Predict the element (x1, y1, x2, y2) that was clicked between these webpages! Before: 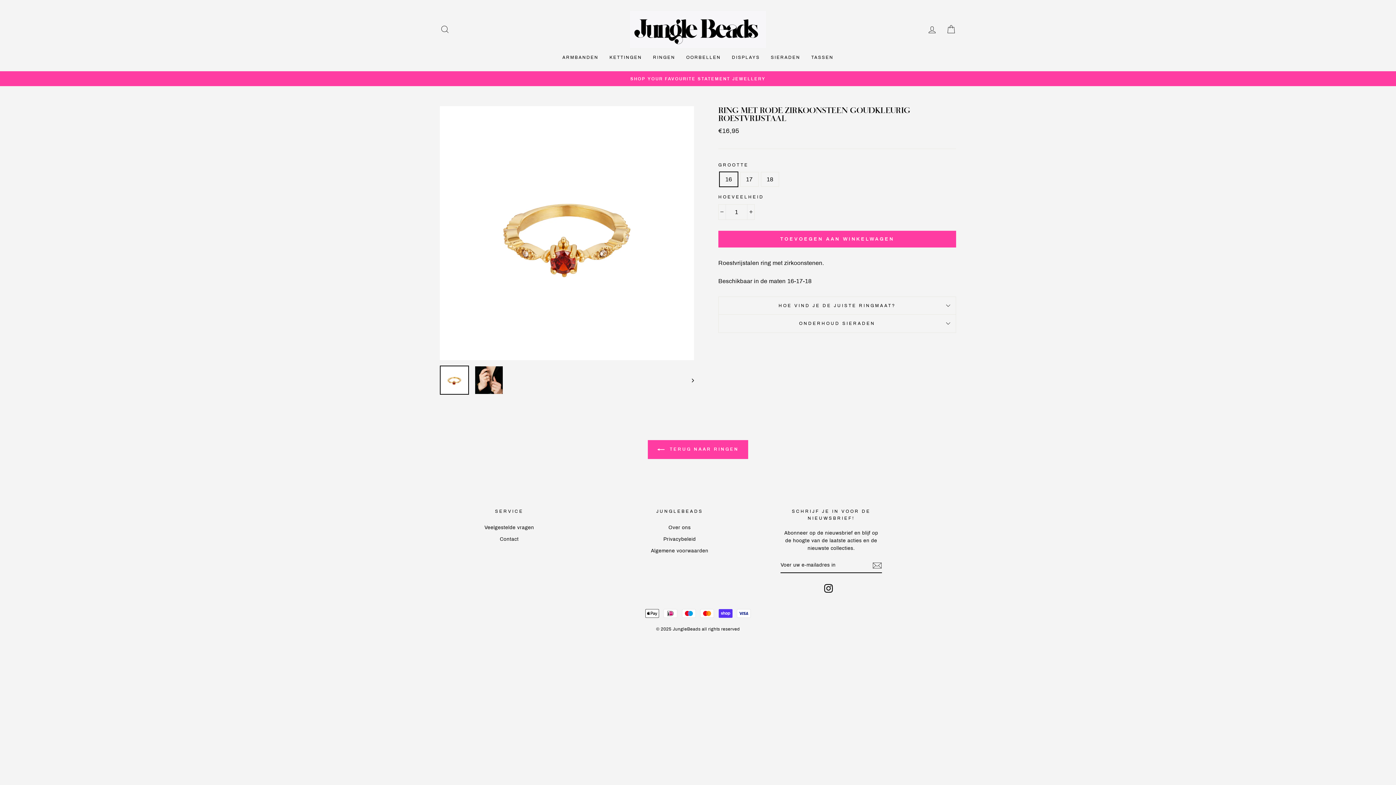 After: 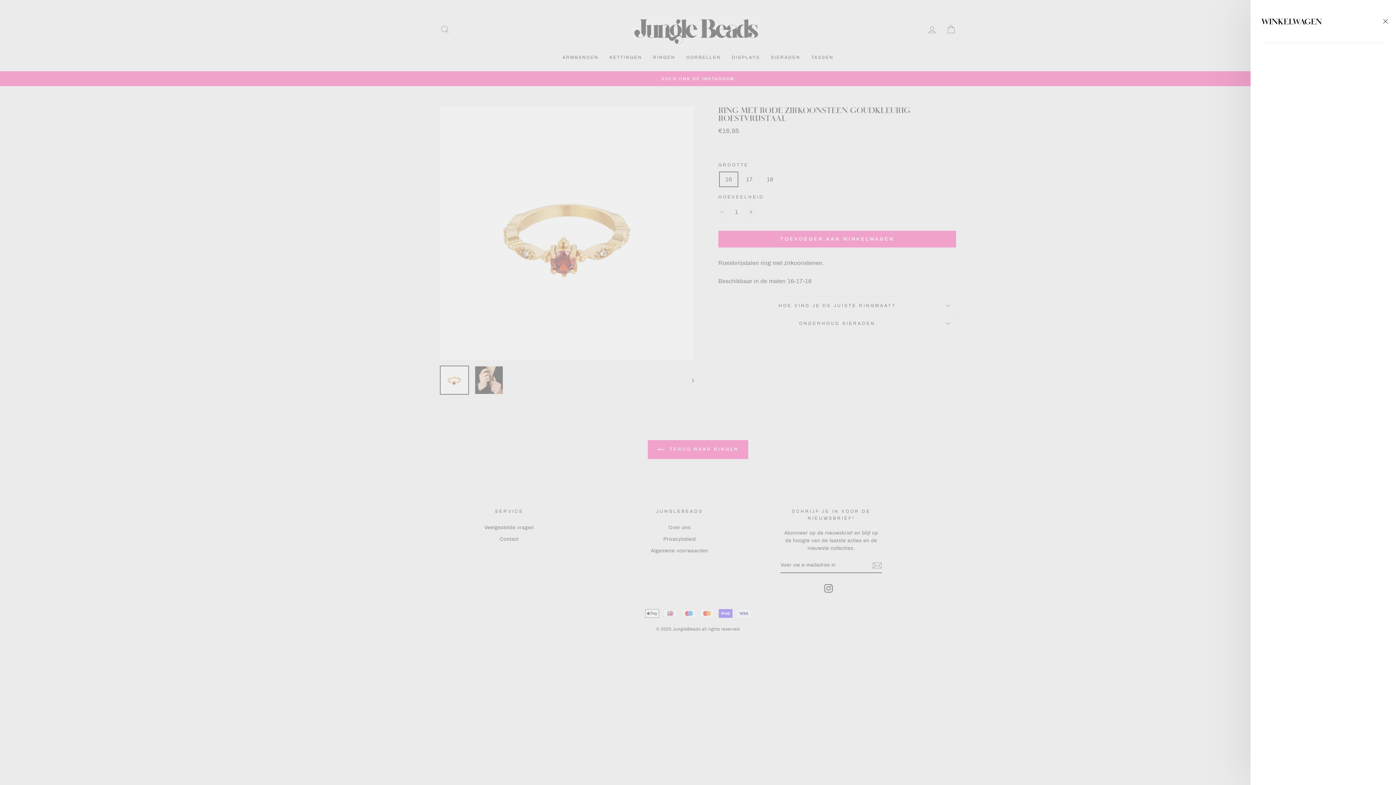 Action: bbox: (941, 21, 960, 37) label: WINKELWAGEN